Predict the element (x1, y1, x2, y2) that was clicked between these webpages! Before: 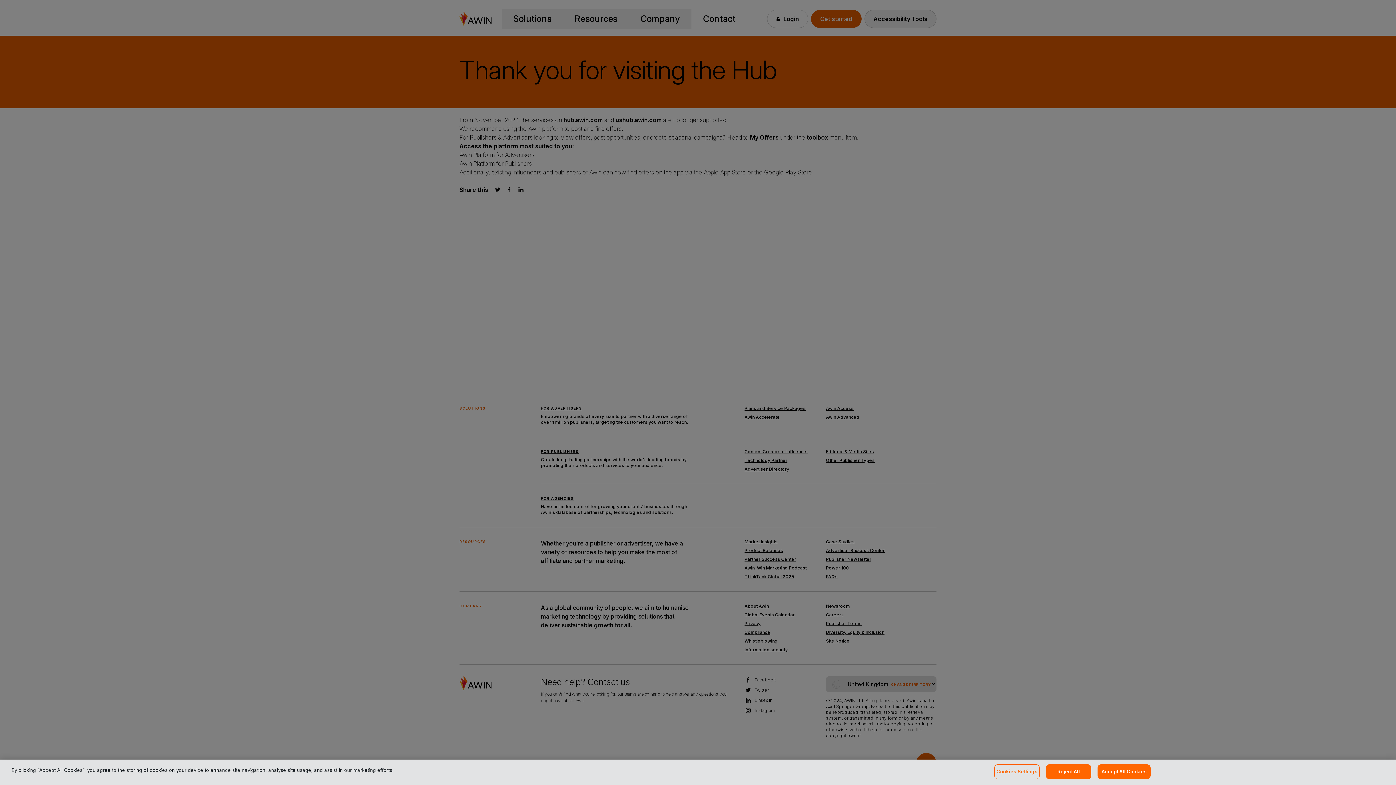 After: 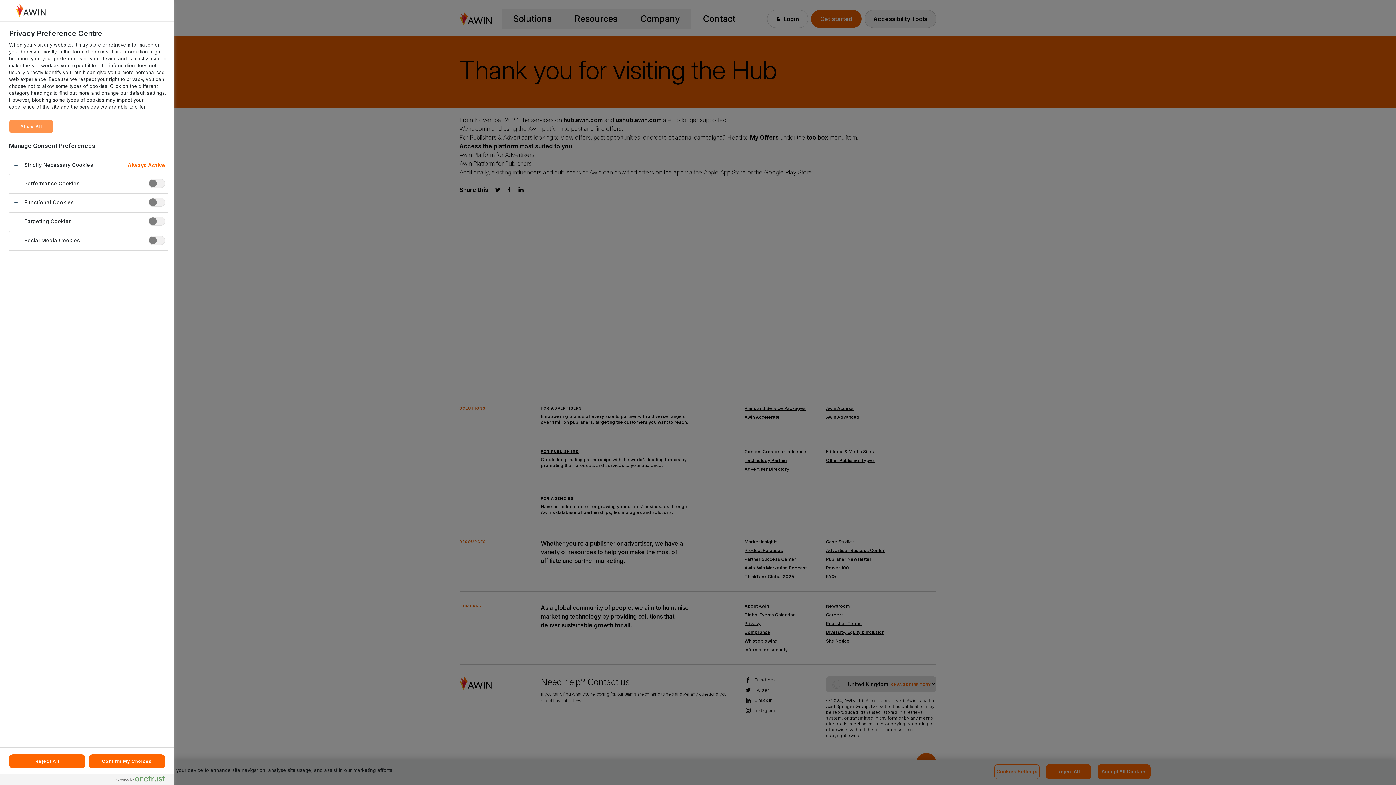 Action: bbox: (994, 764, 1040, 779) label: Cookies Settings